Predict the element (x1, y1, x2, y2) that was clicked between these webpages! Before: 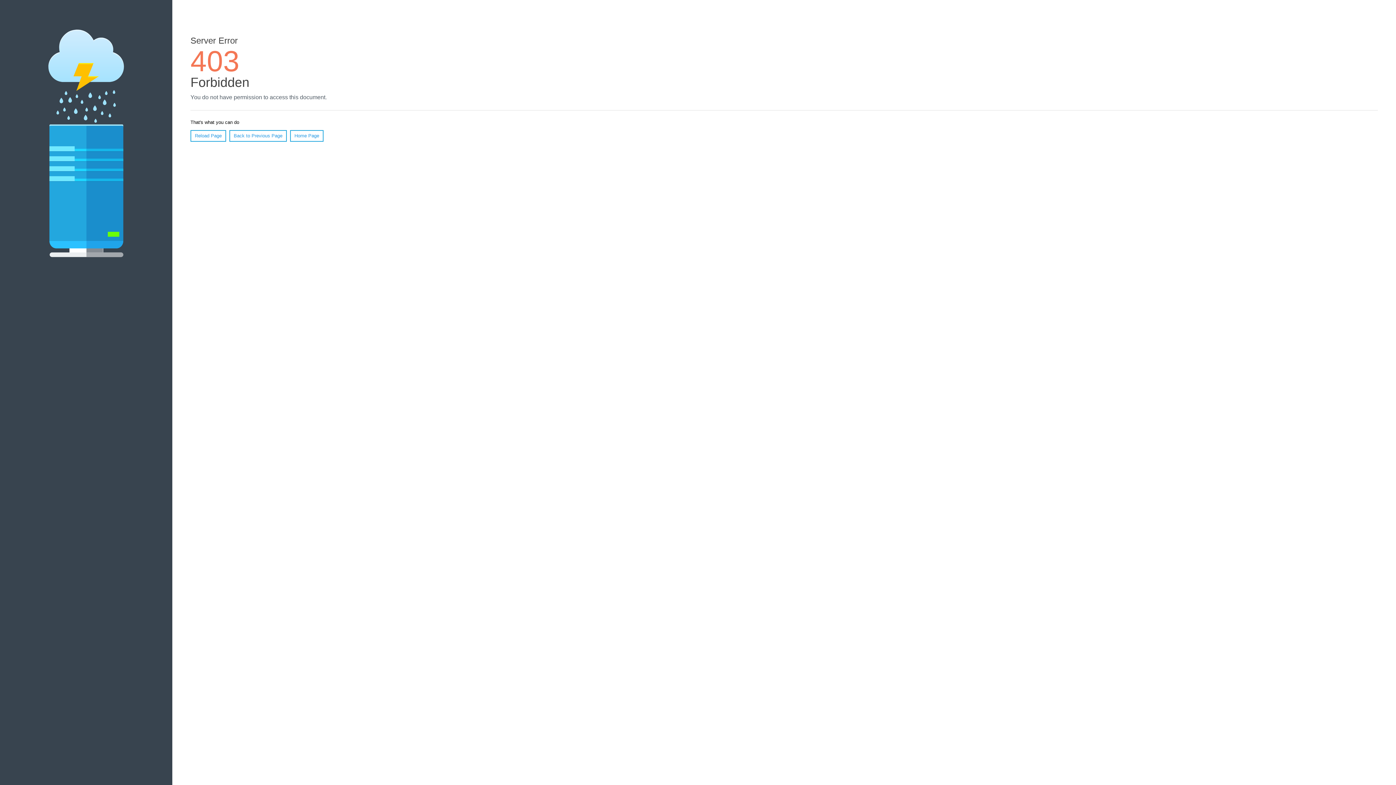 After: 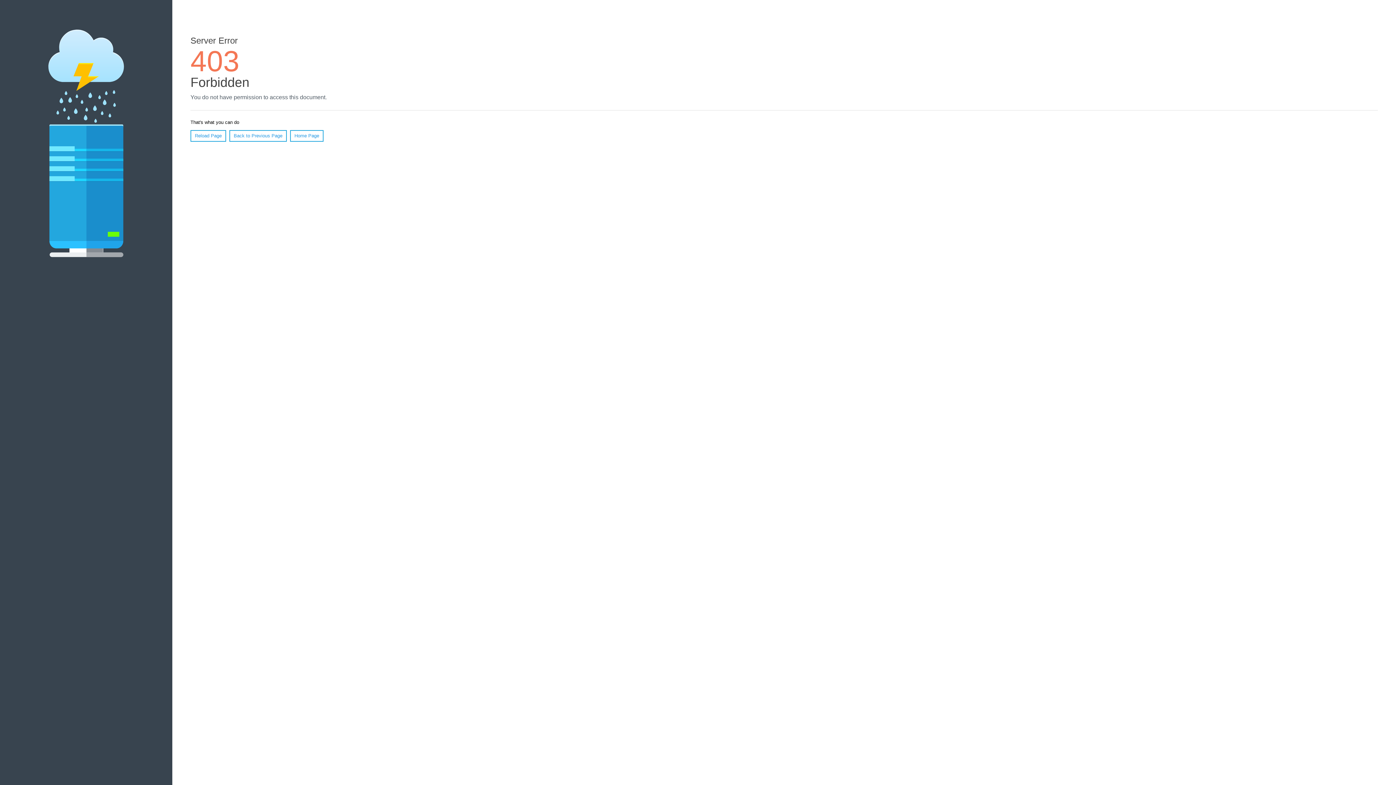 Action: label: Reload Page bbox: (190, 130, 226, 141)